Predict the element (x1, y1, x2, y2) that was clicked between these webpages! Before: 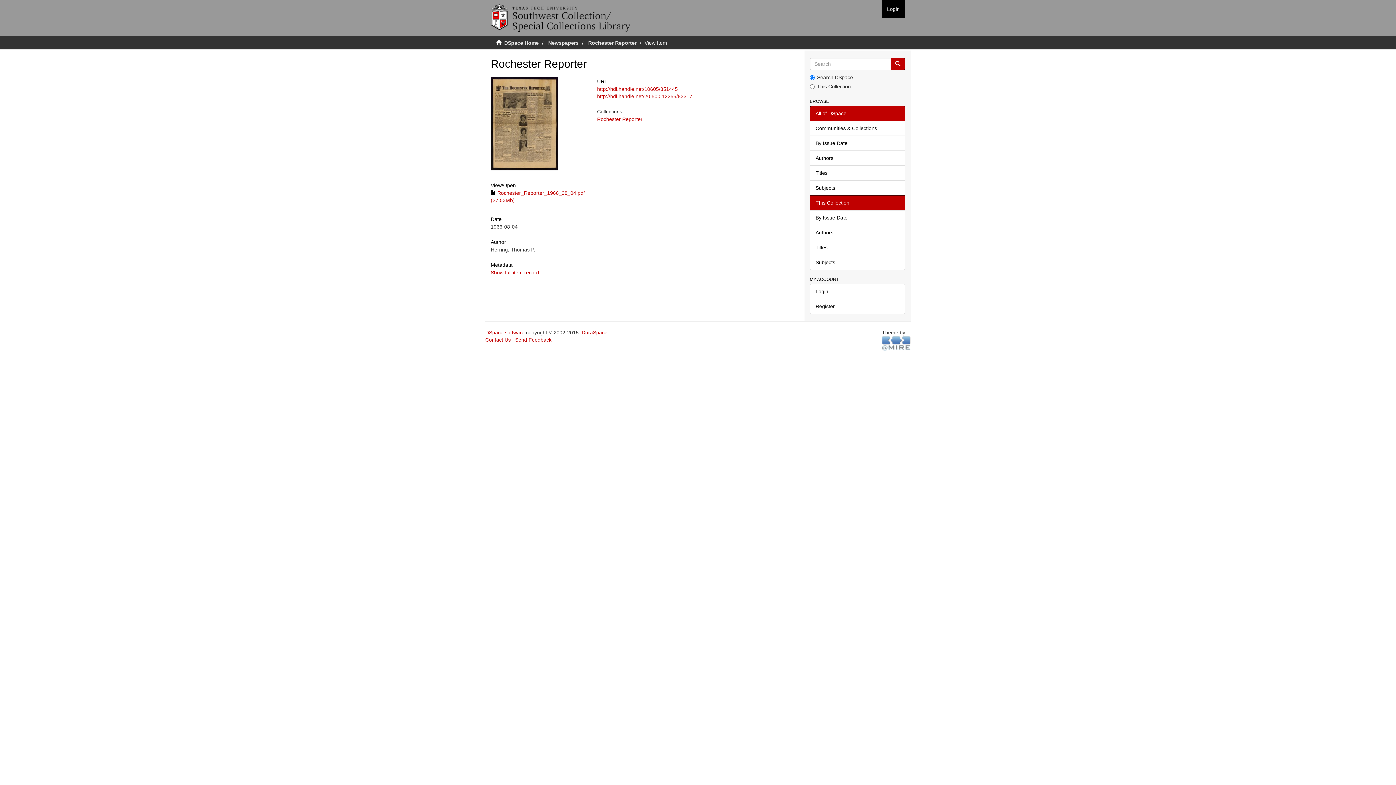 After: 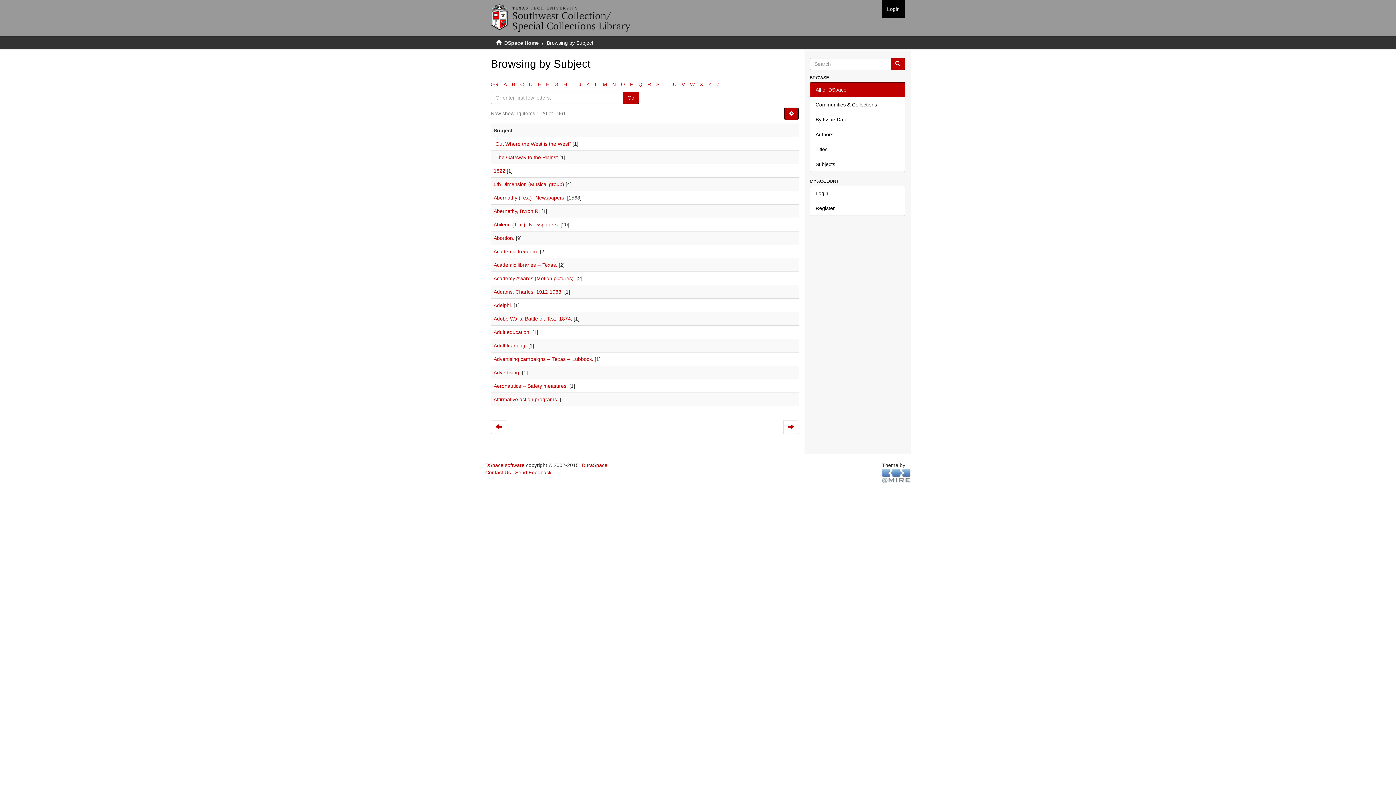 Action: bbox: (810, 180, 905, 195) label: Subjects